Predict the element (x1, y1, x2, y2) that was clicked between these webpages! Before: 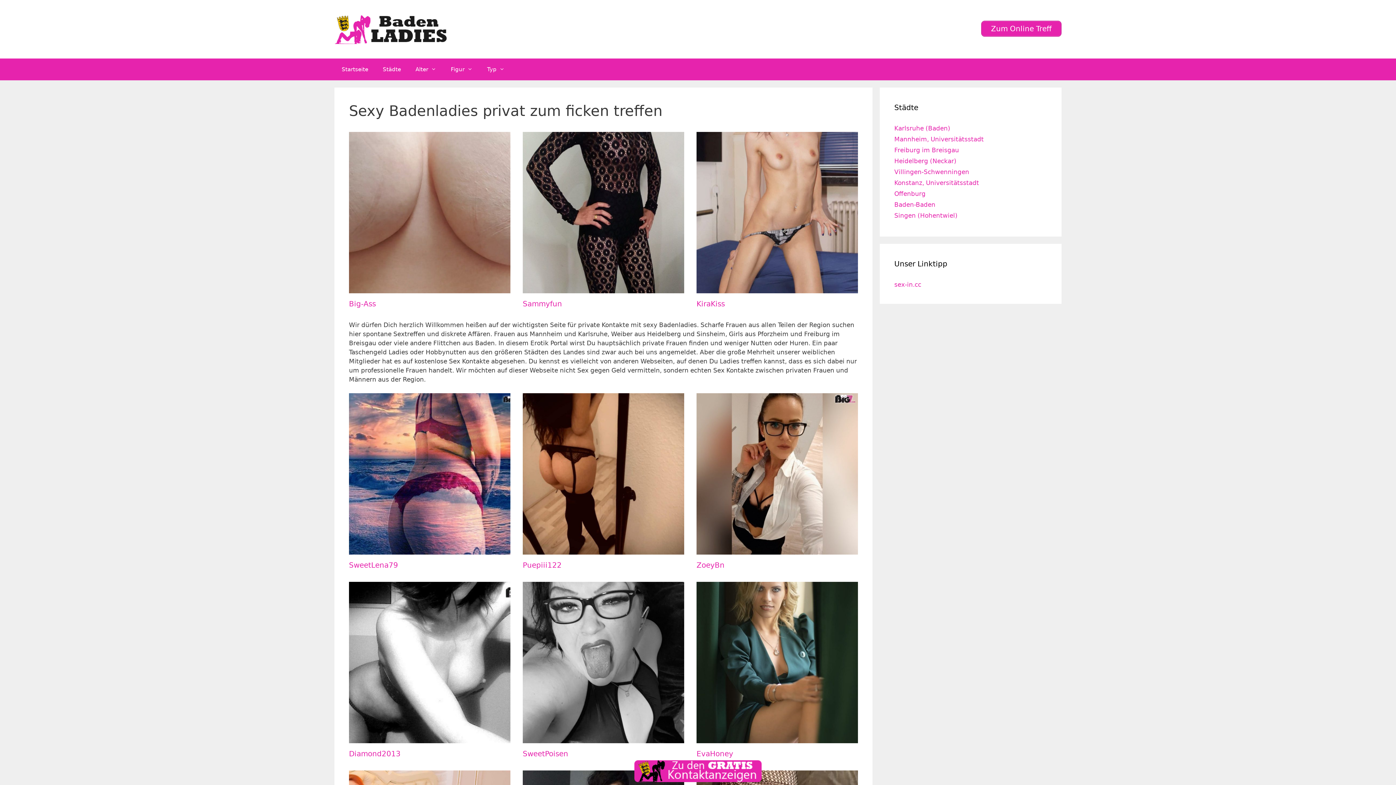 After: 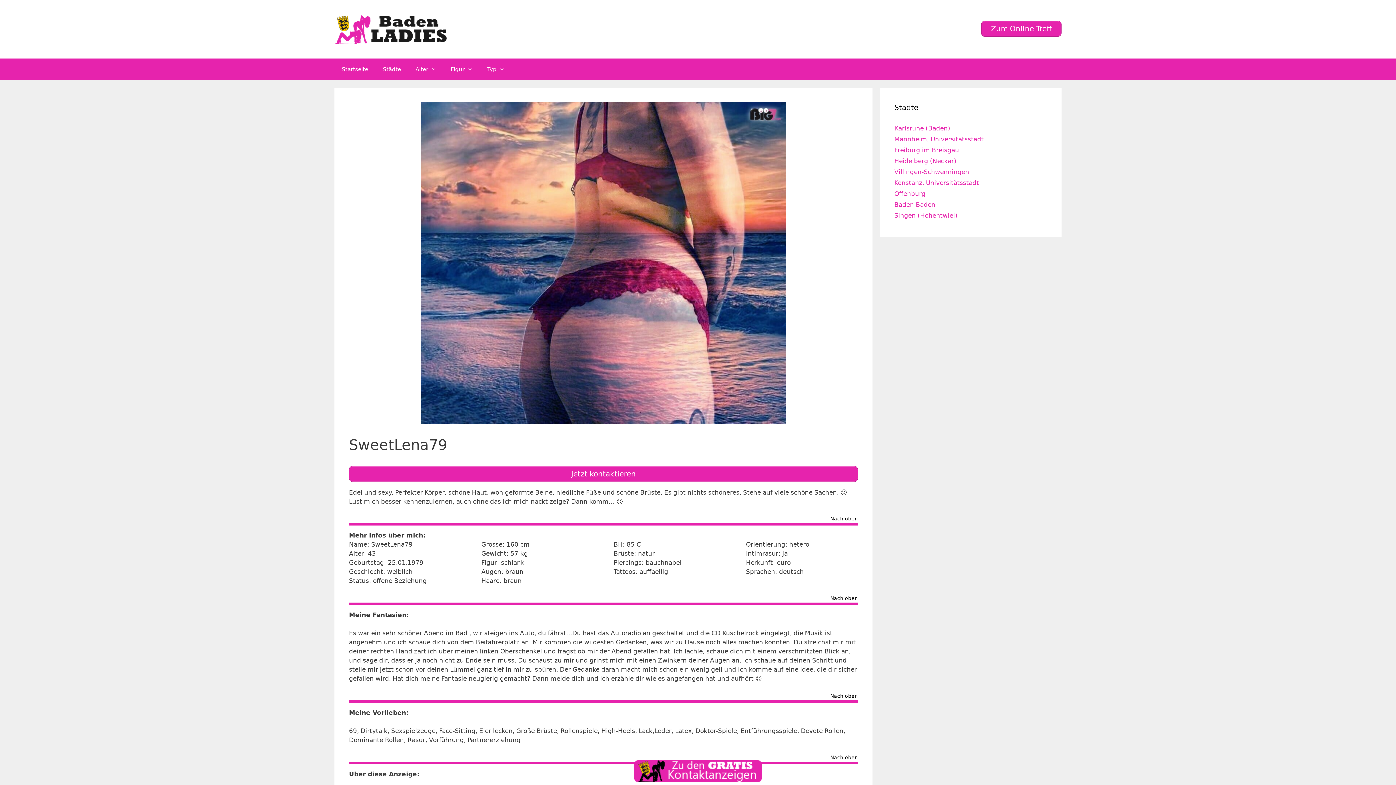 Action: bbox: (349, 561, 398, 569) label: SweetLena79